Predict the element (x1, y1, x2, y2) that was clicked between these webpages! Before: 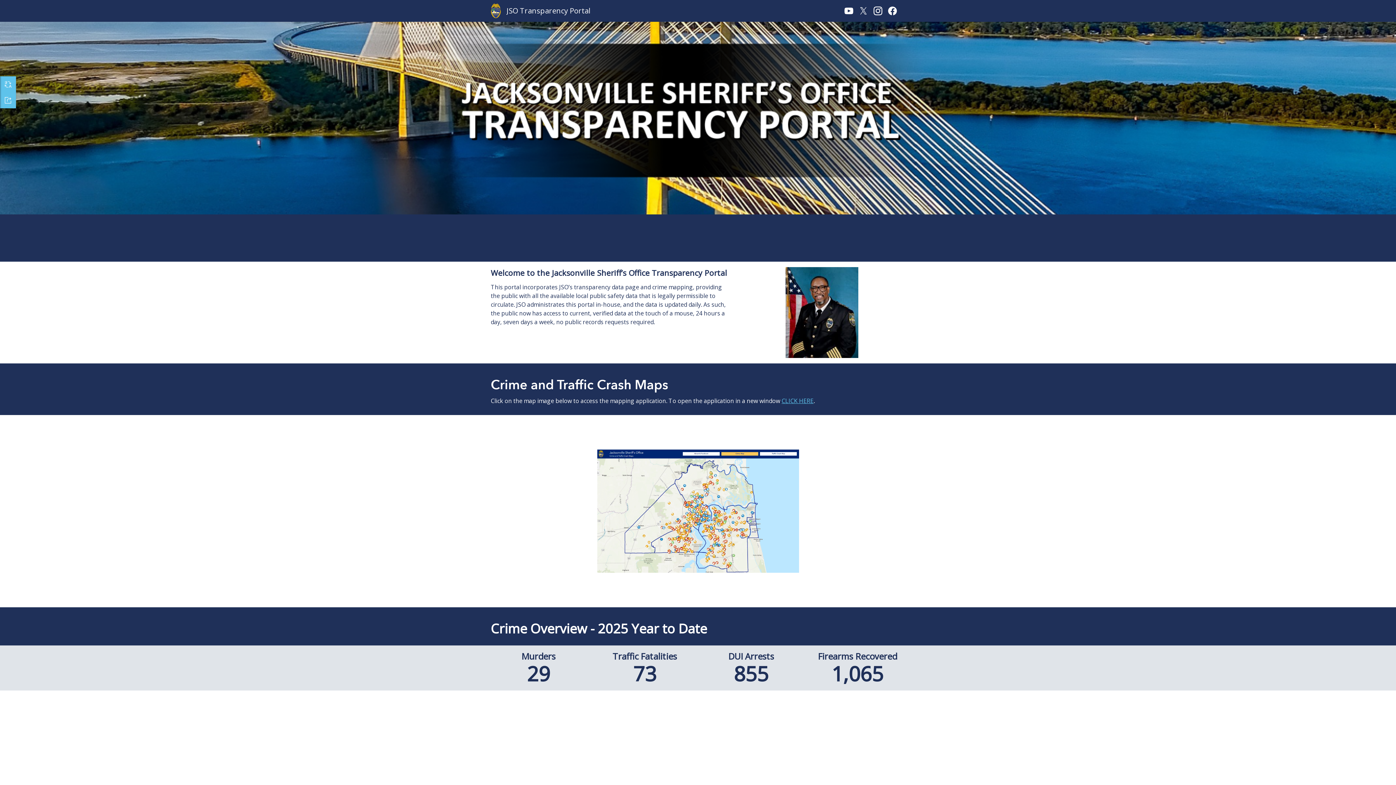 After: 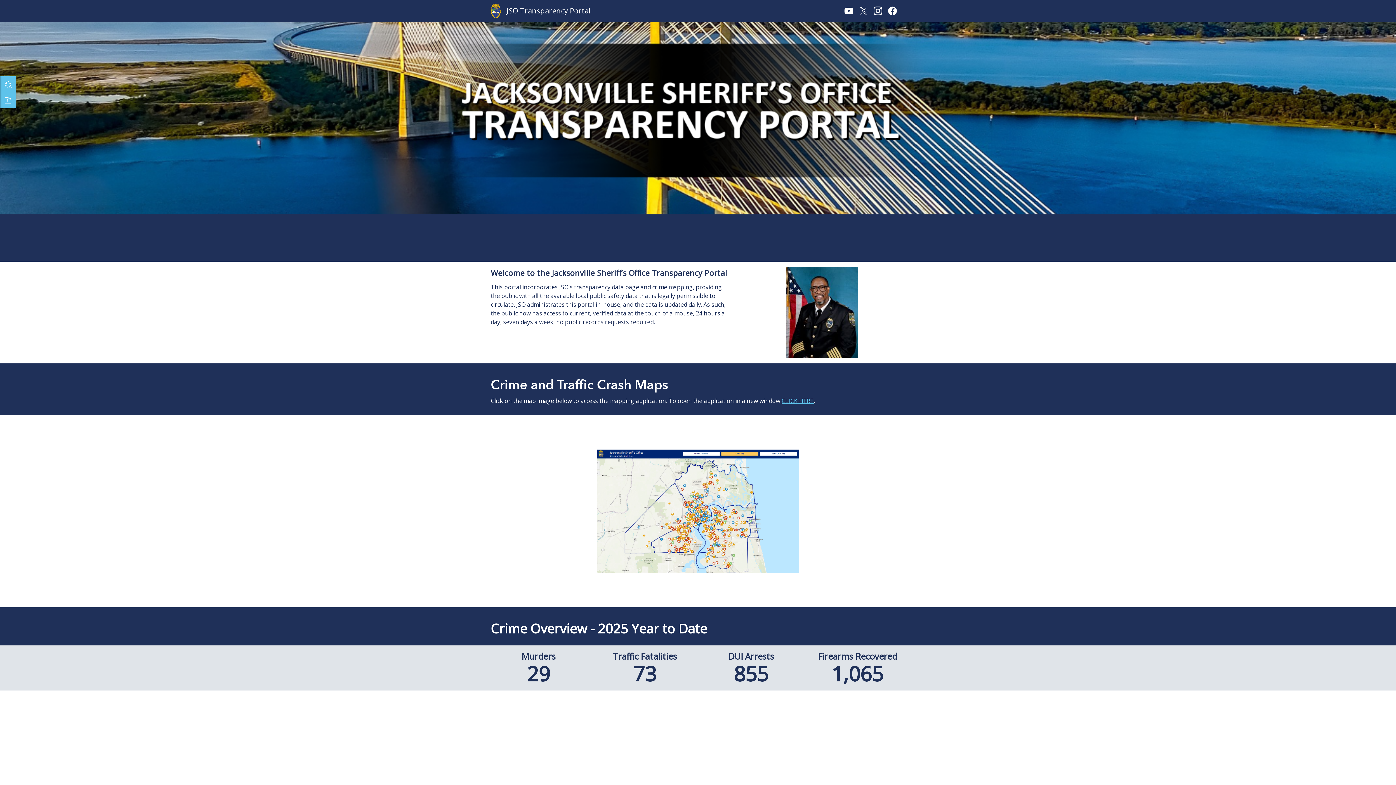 Action: label: JSO Transparency Portal  bbox: (496, 5, 571, 16)